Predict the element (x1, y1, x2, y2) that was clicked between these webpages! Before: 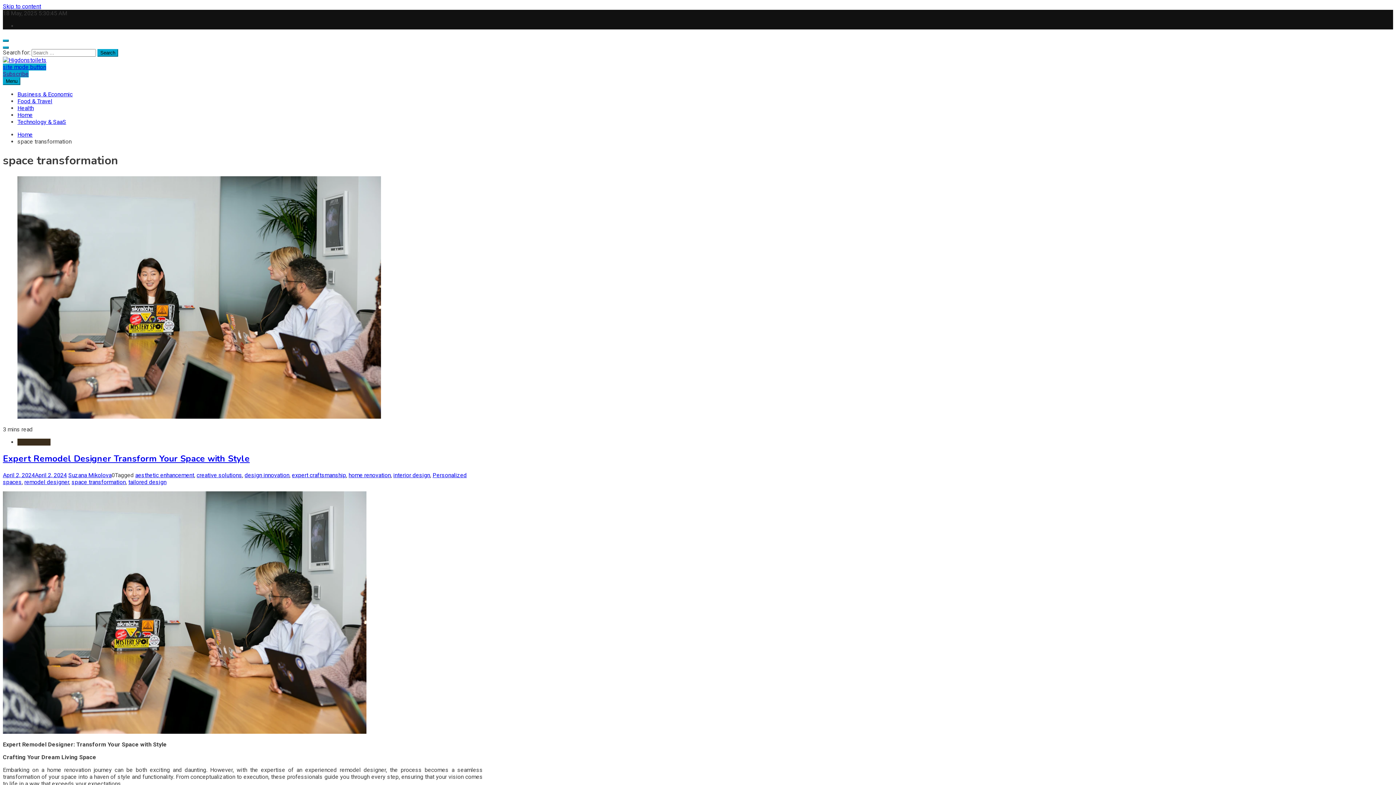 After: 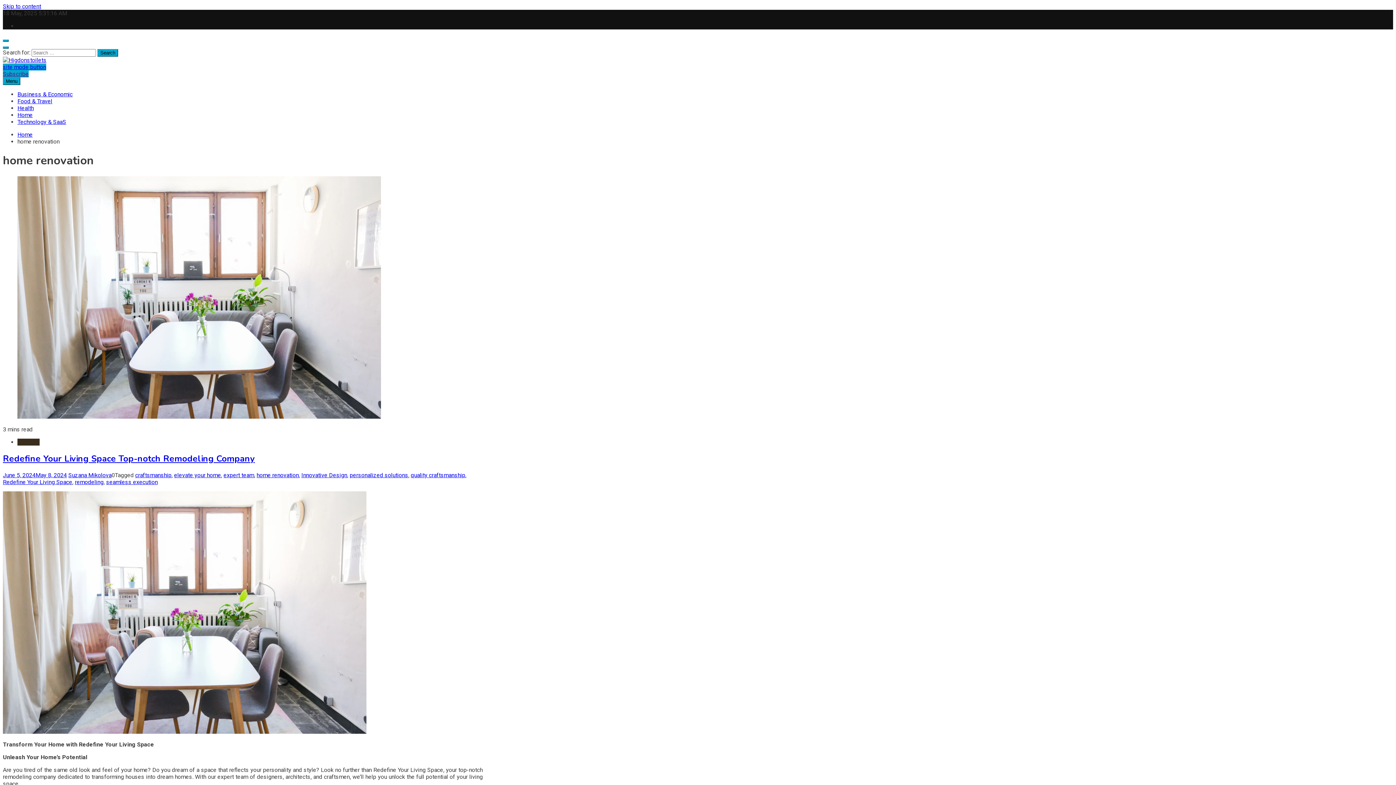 Action: bbox: (348, 471, 390, 478) label: home renovation